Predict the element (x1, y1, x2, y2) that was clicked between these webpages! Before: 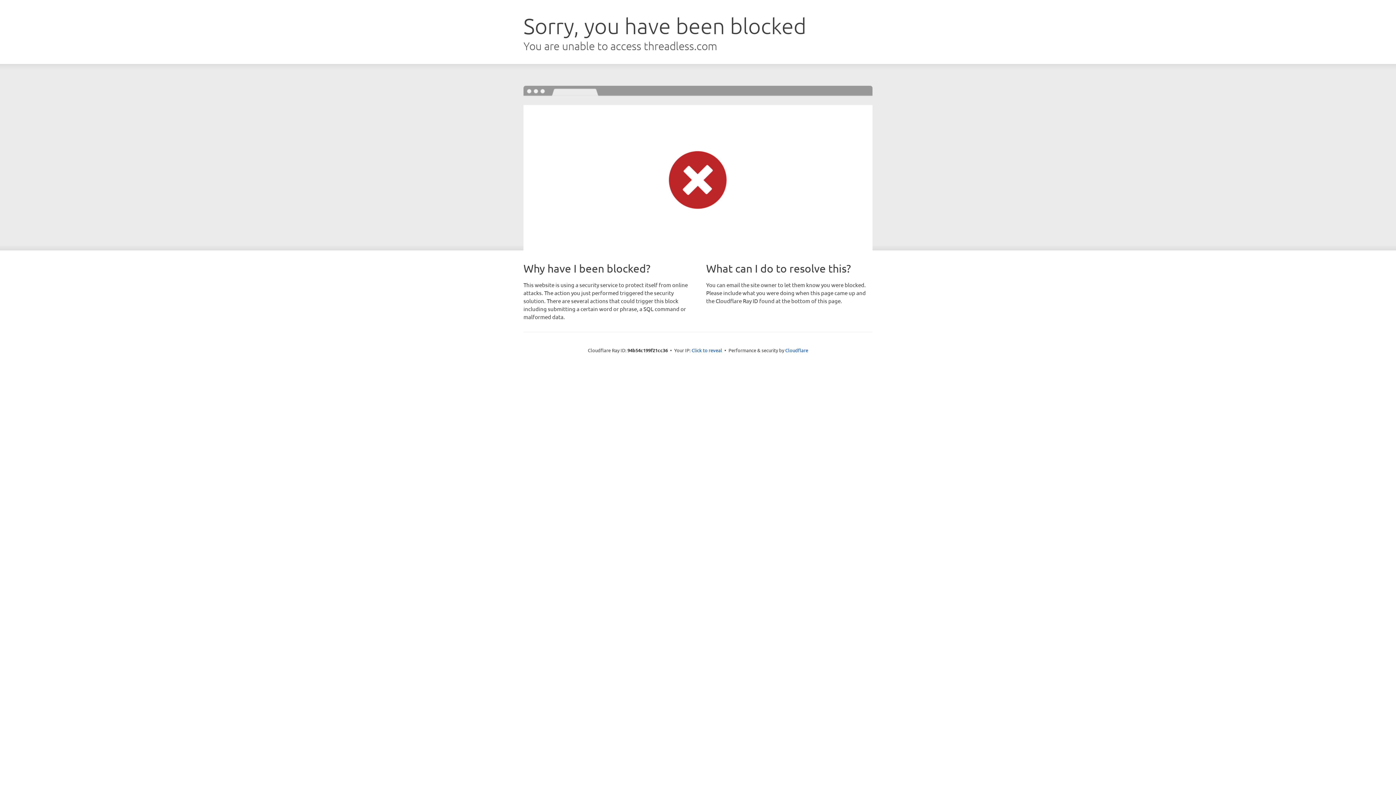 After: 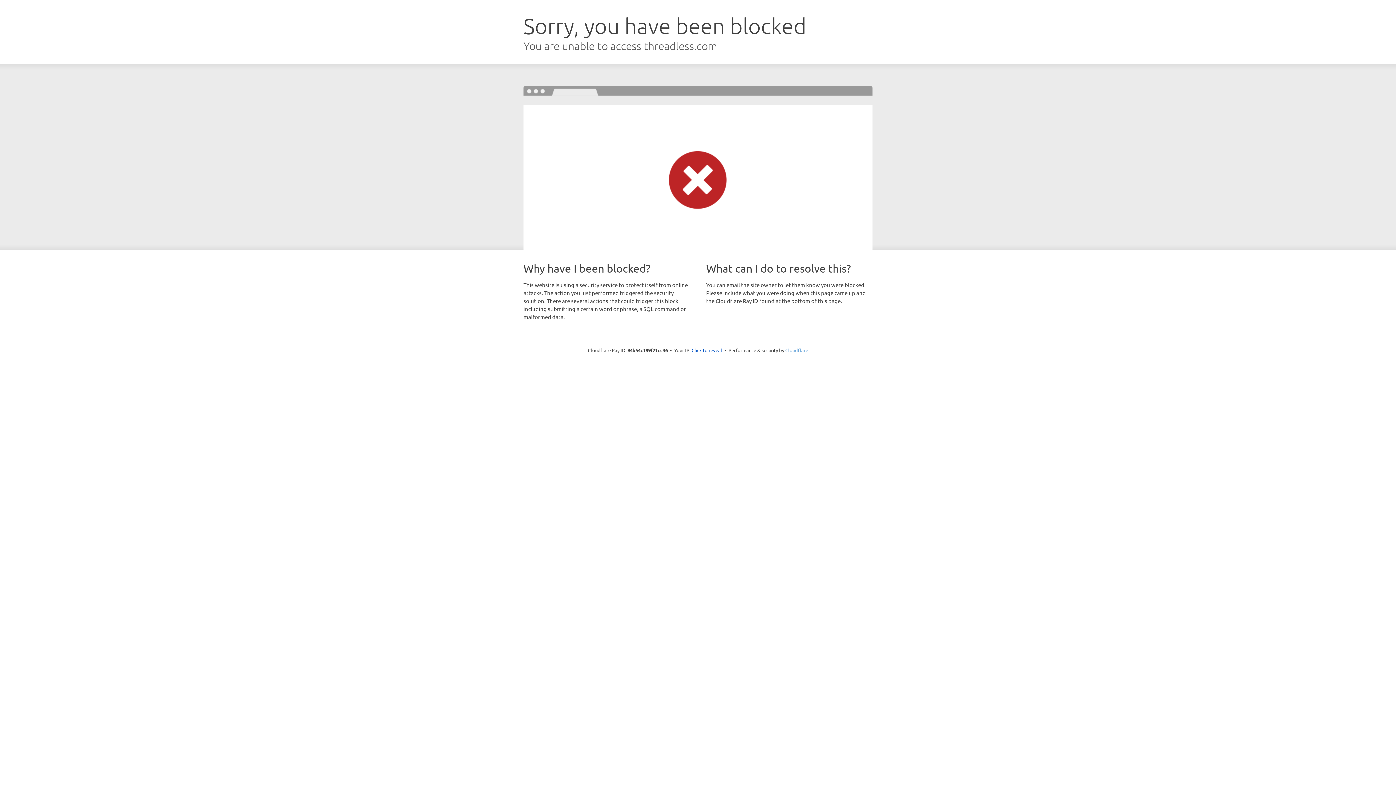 Action: label: Cloudflare bbox: (785, 347, 808, 353)